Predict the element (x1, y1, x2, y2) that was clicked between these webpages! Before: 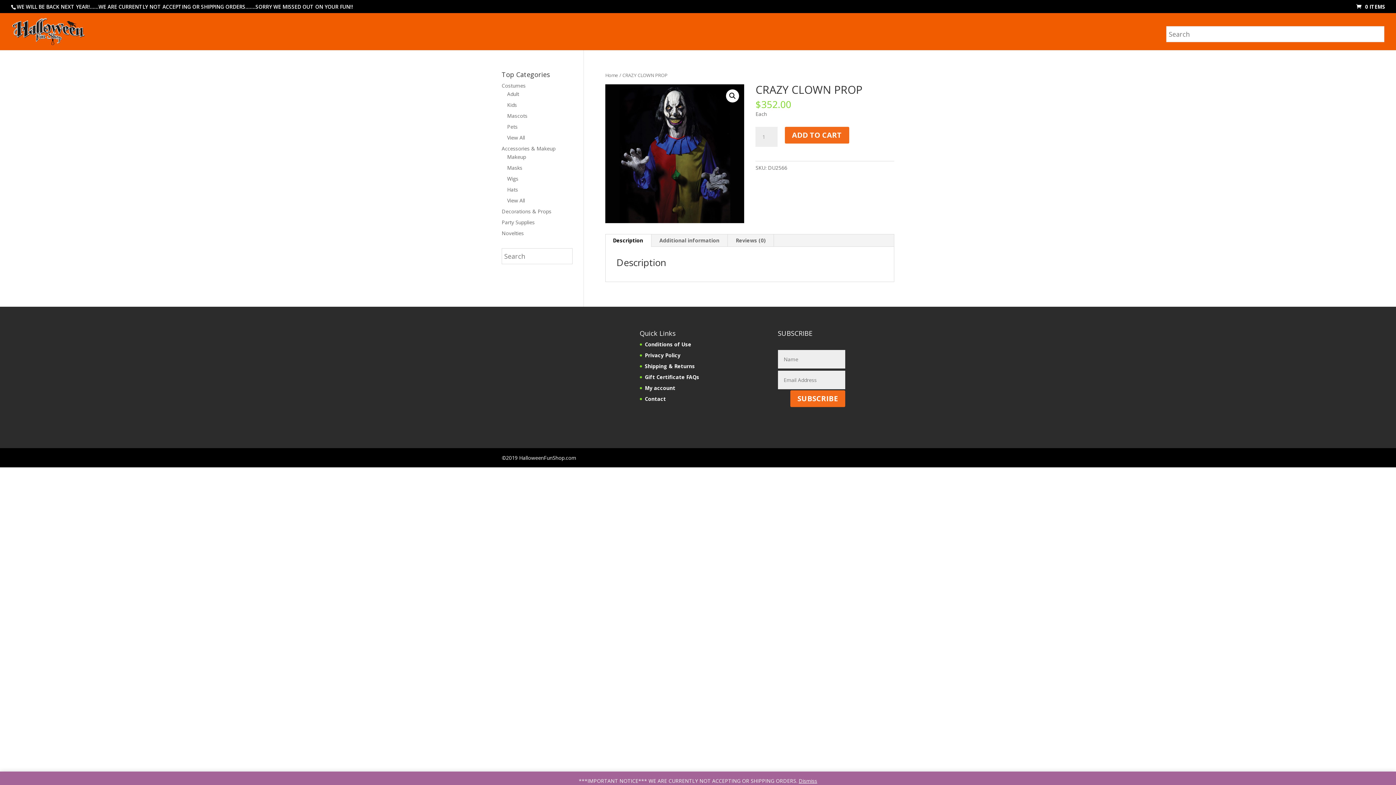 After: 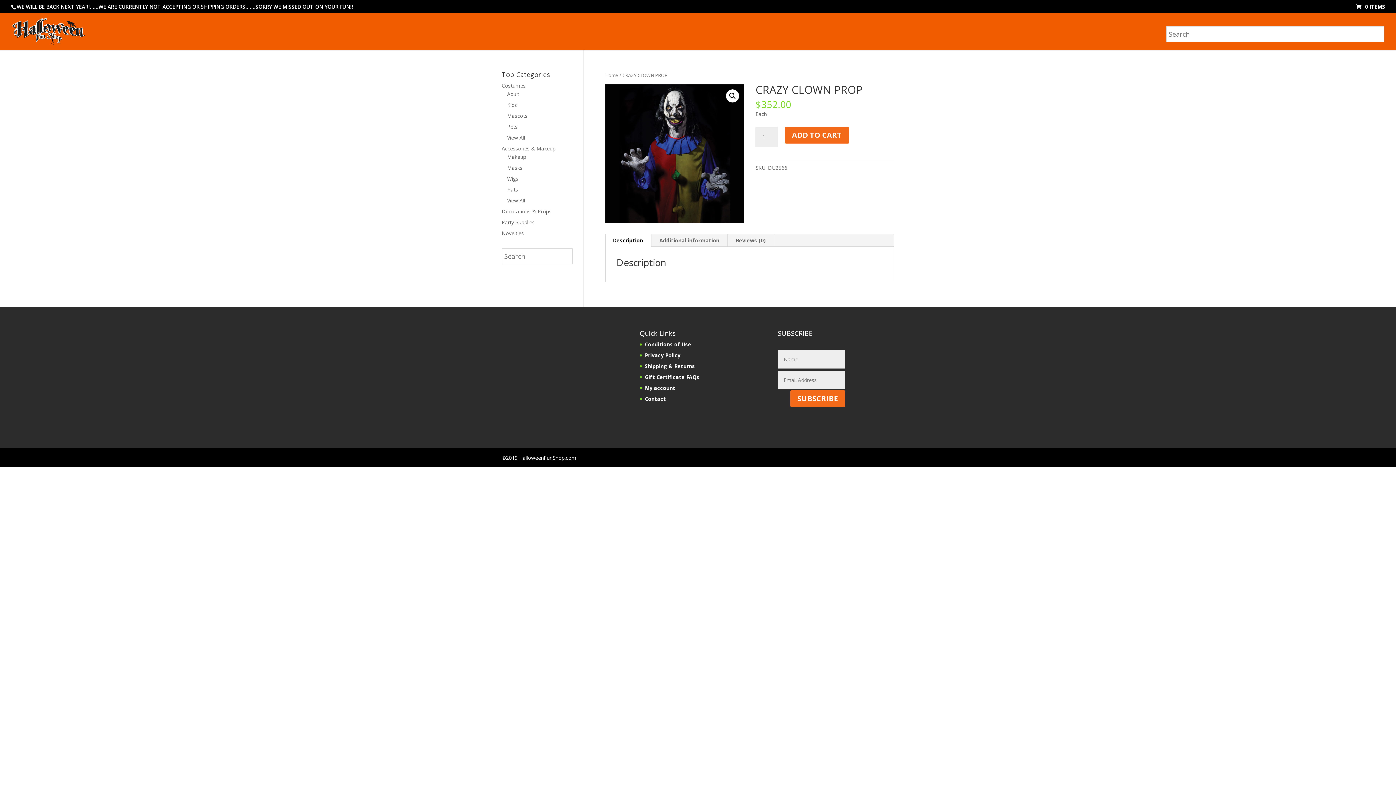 Action: bbox: (798, 777, 817, 784) label: Dismiss